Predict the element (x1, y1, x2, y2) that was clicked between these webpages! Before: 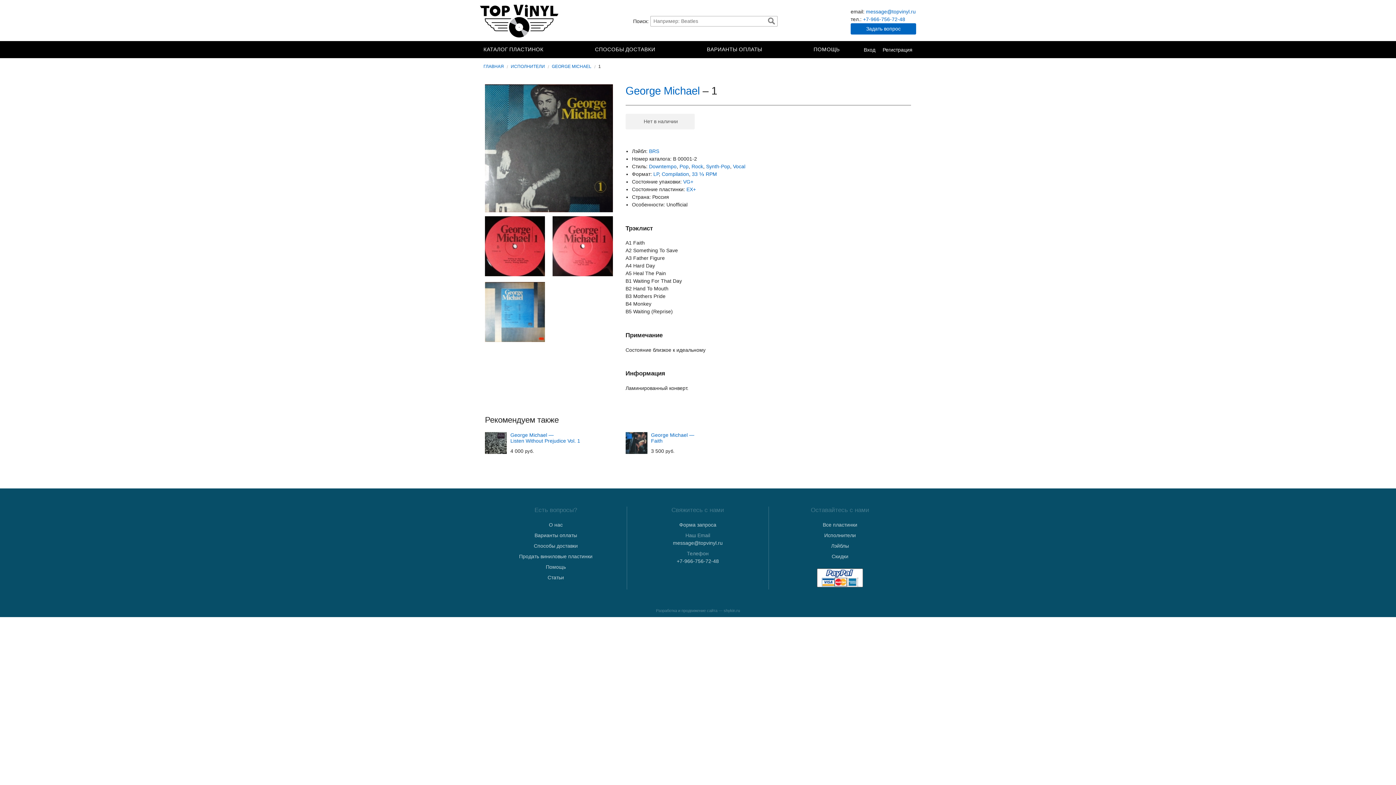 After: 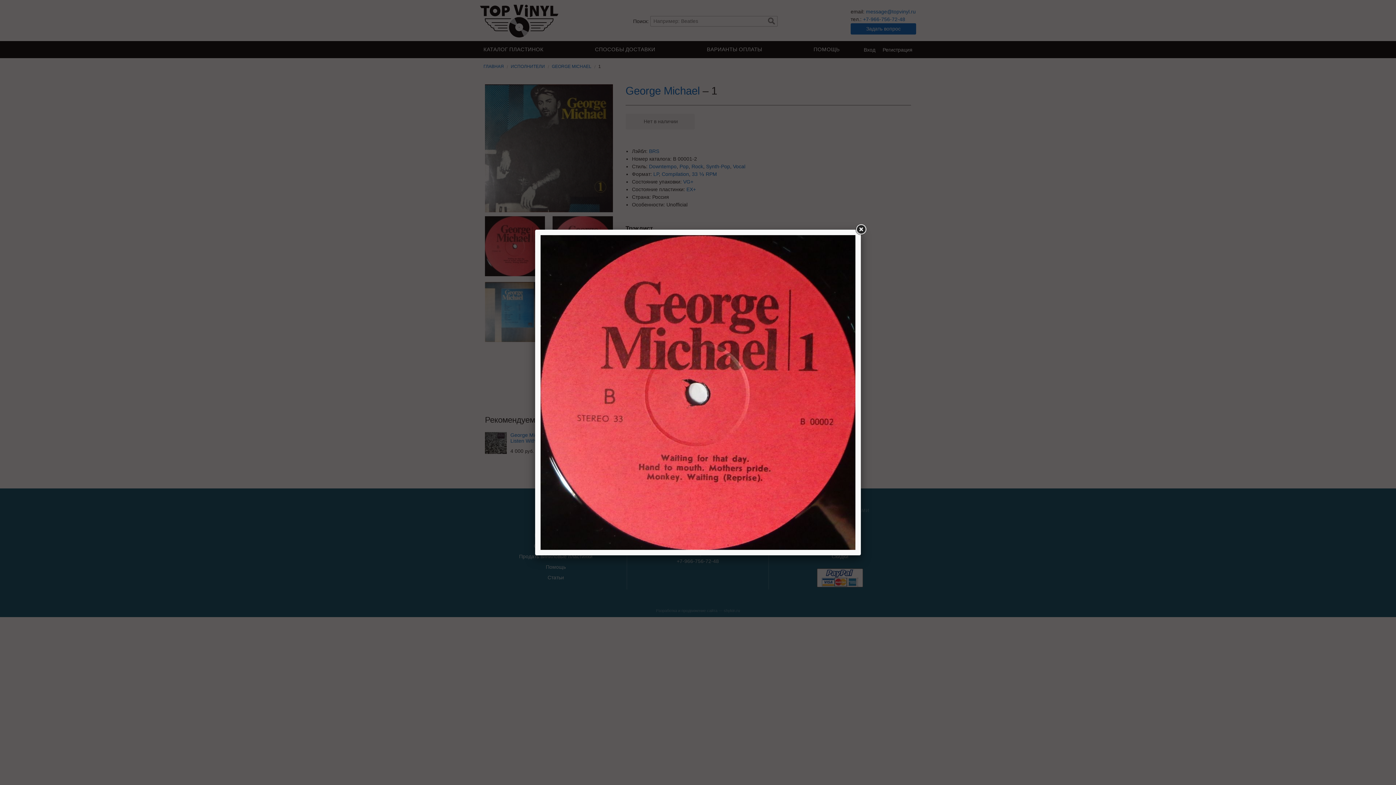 Action: bbox: (485, 271, 545, 277)